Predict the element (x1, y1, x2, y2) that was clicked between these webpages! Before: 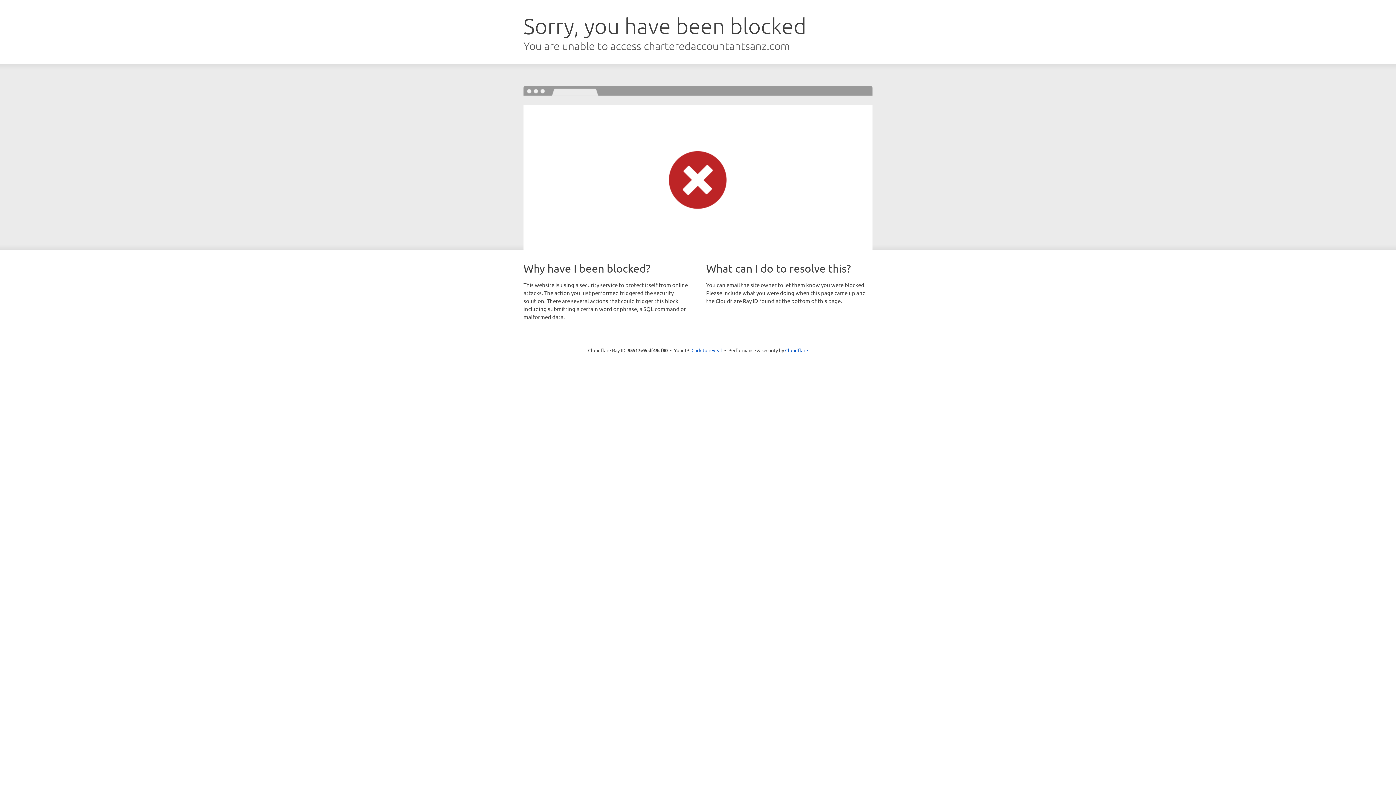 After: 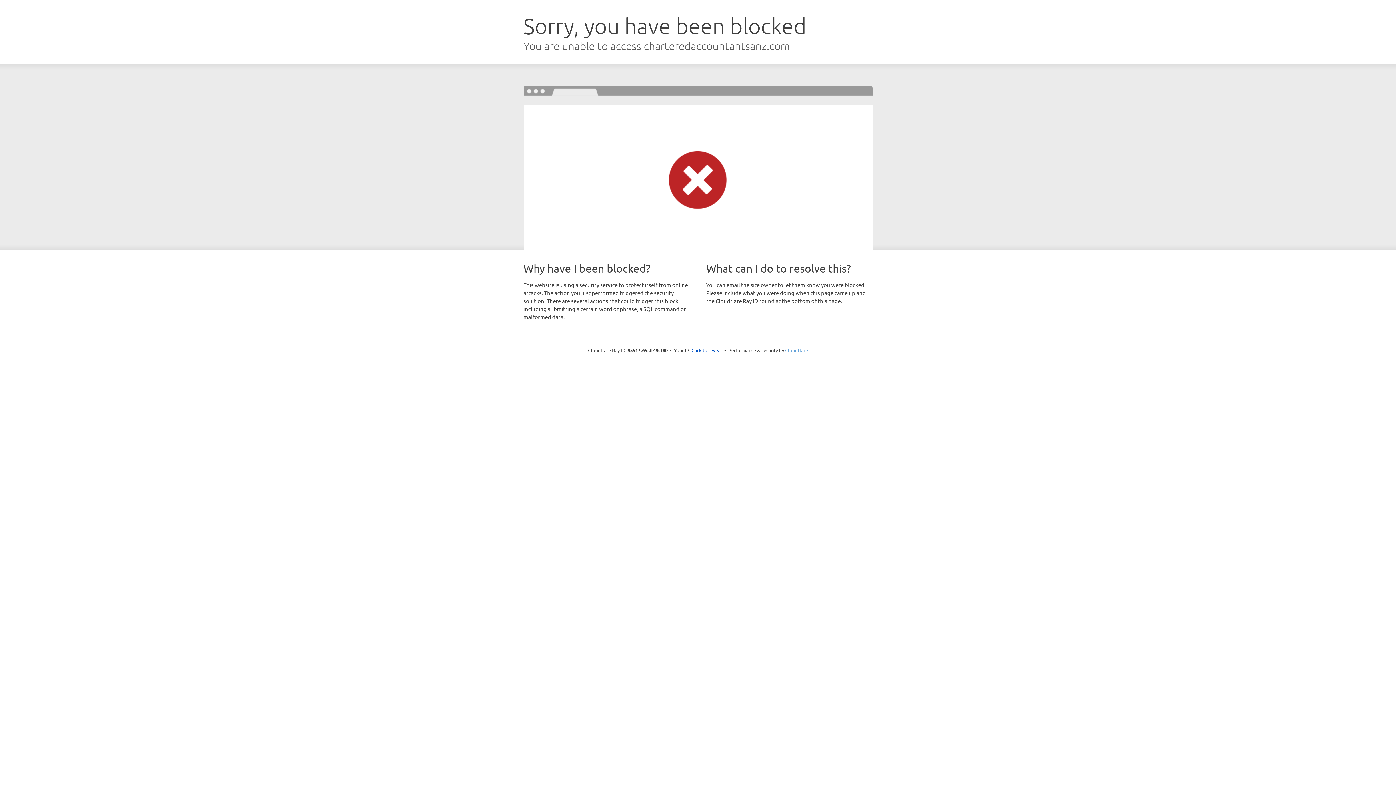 Action: bbox: (785, 347, 808, 353) label: Cloudflare